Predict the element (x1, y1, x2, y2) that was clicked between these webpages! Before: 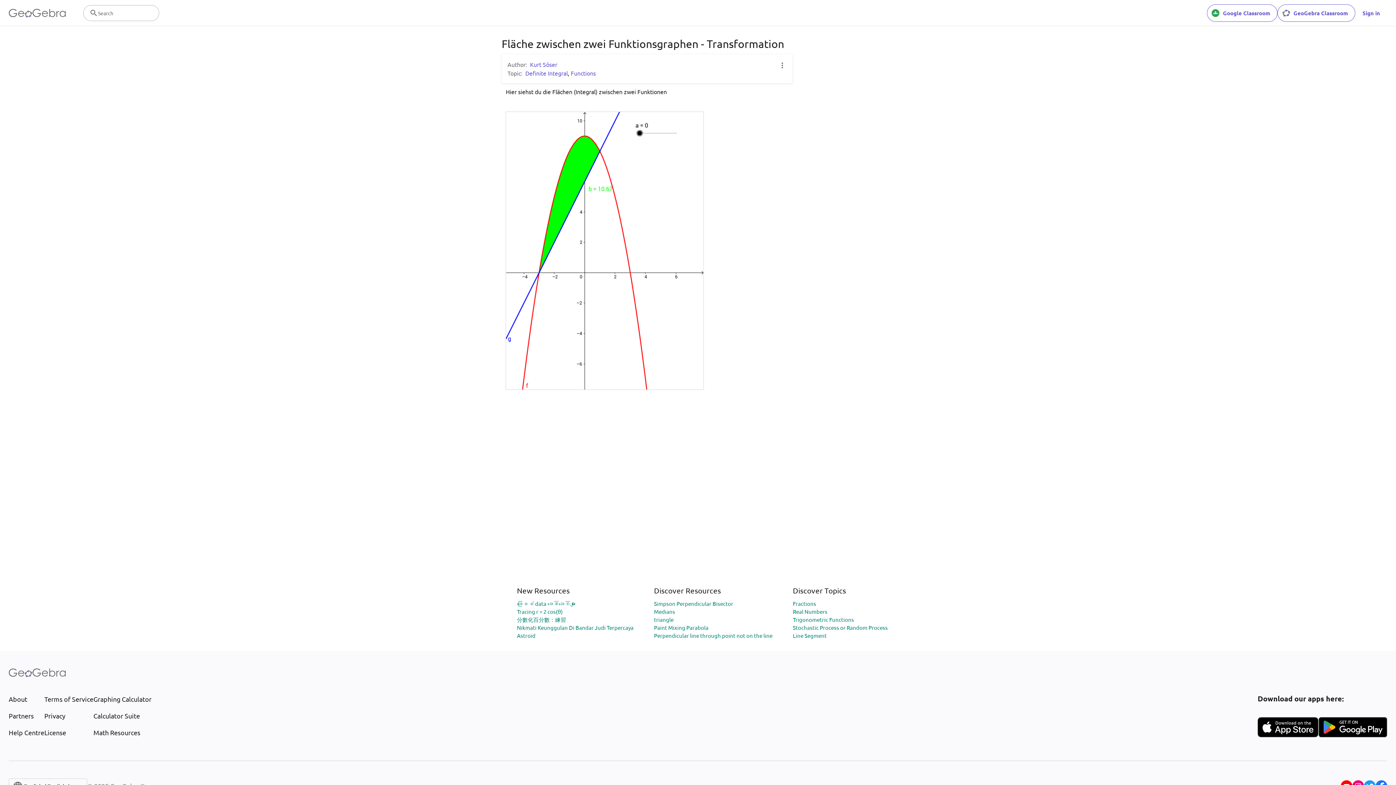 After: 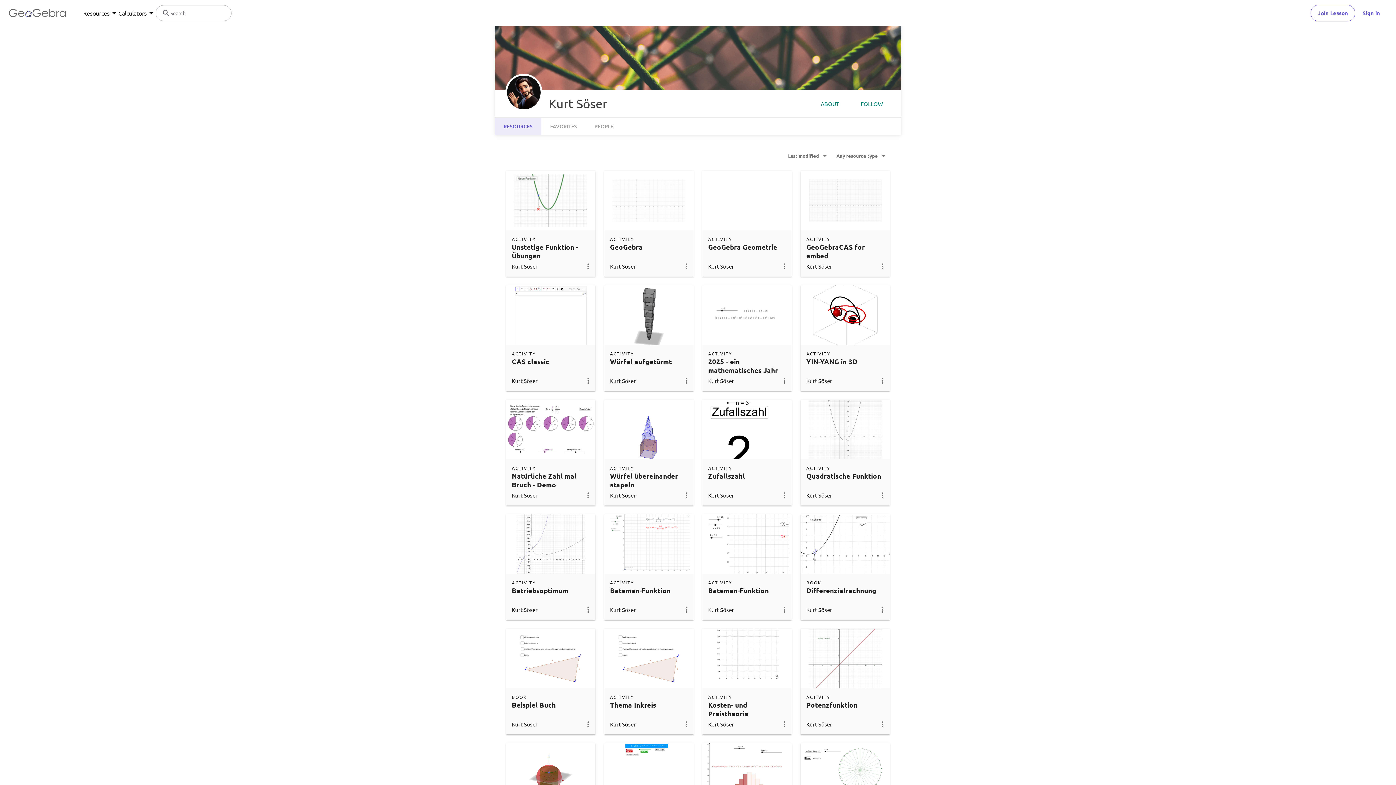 Action: bbox: (530, 60, 557, 68) label: Kurt Söser